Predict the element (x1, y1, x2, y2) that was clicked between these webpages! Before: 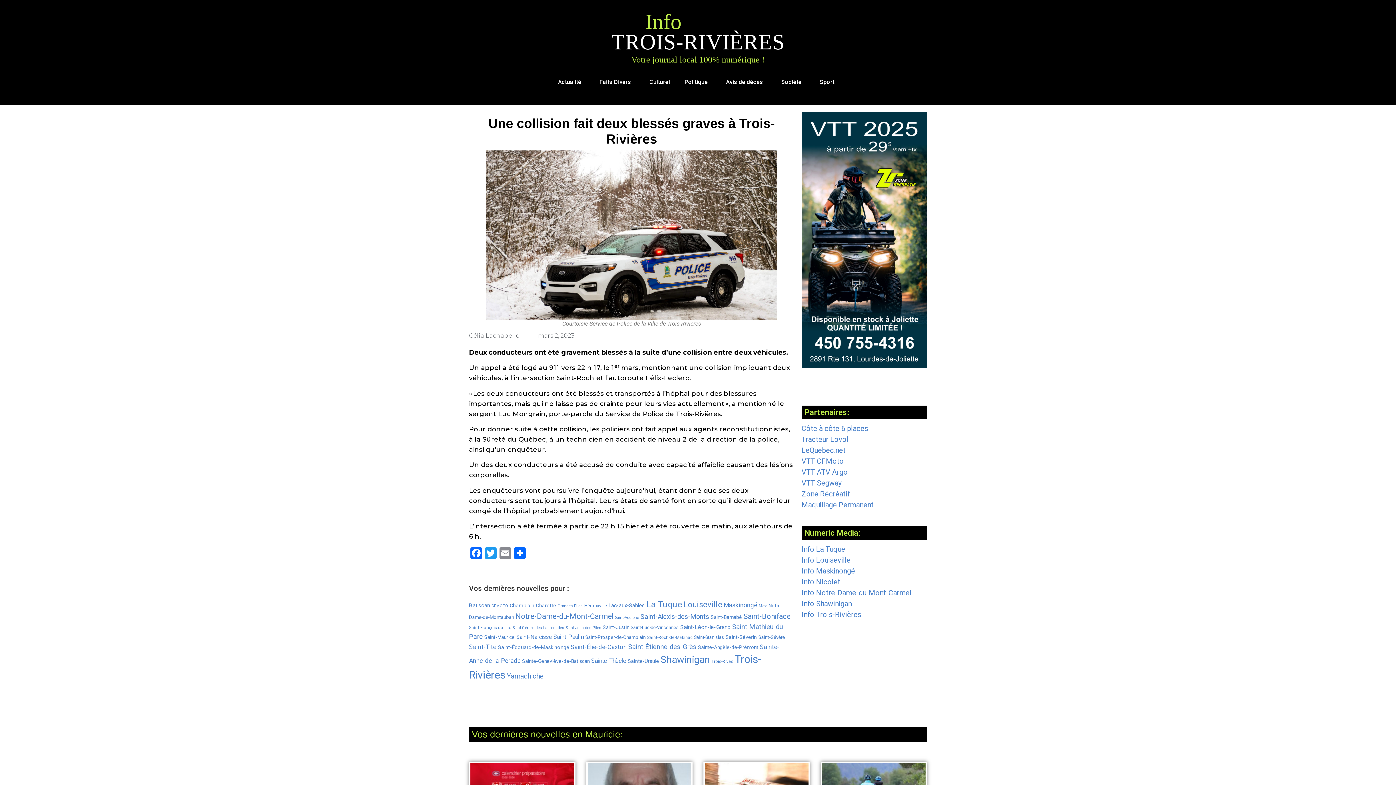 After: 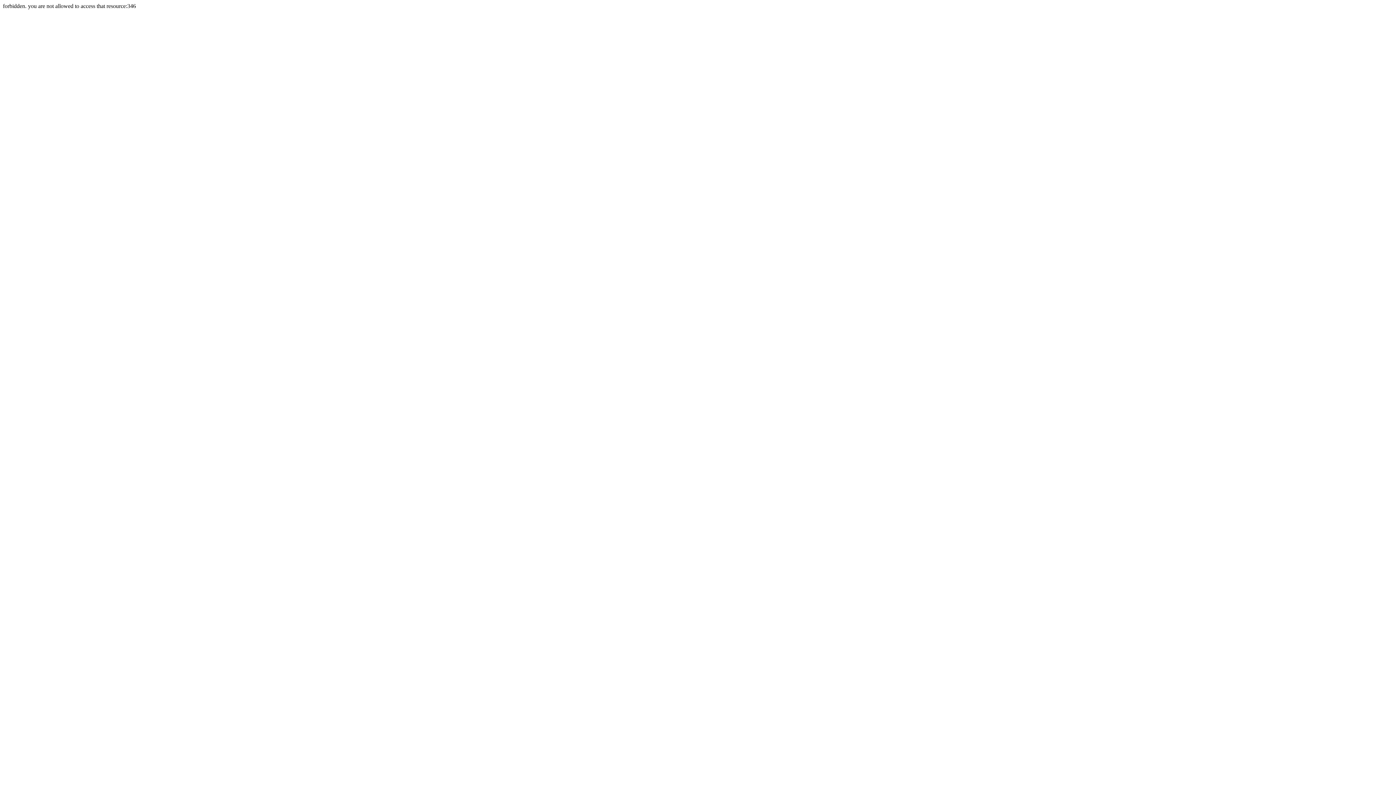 Action: label: VTT Segway bbox: (801, 478, 841, 487)